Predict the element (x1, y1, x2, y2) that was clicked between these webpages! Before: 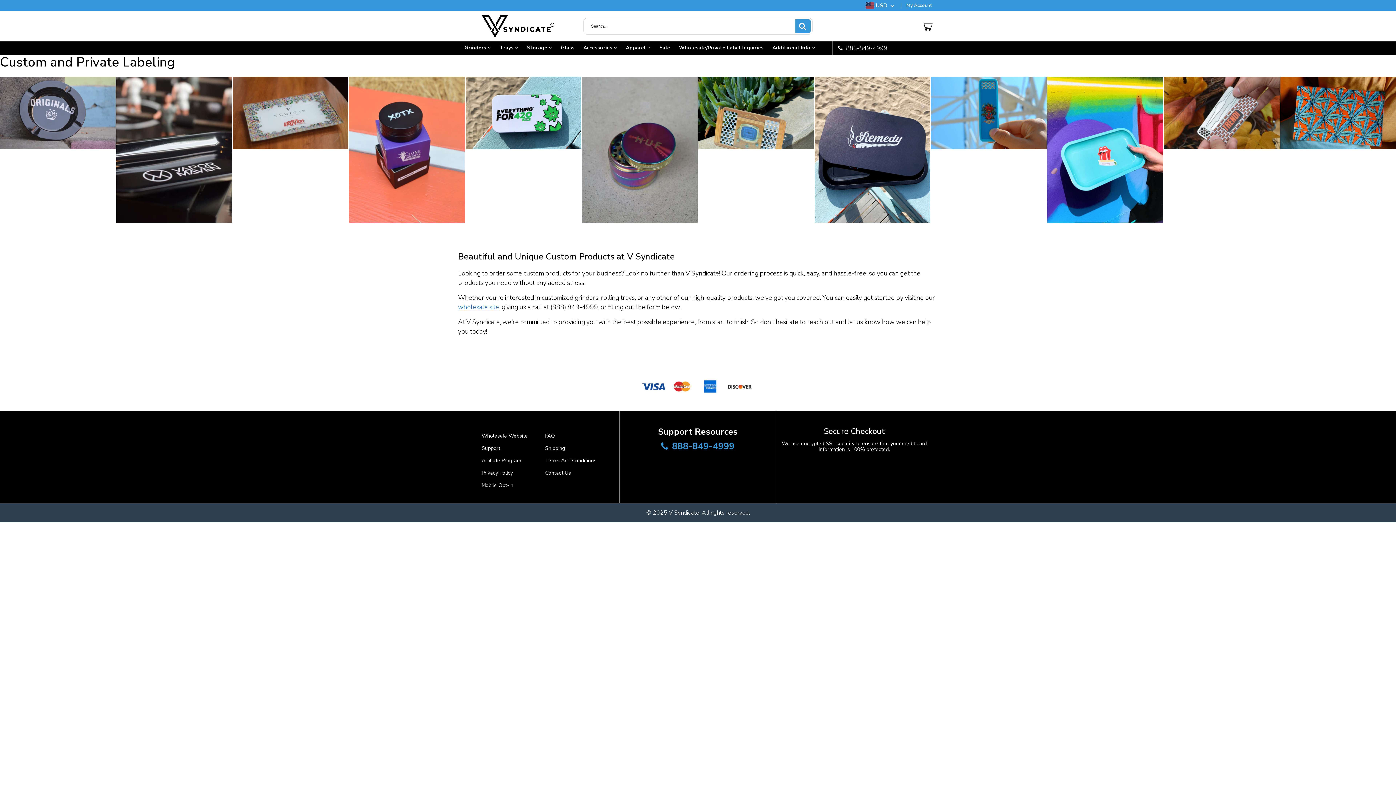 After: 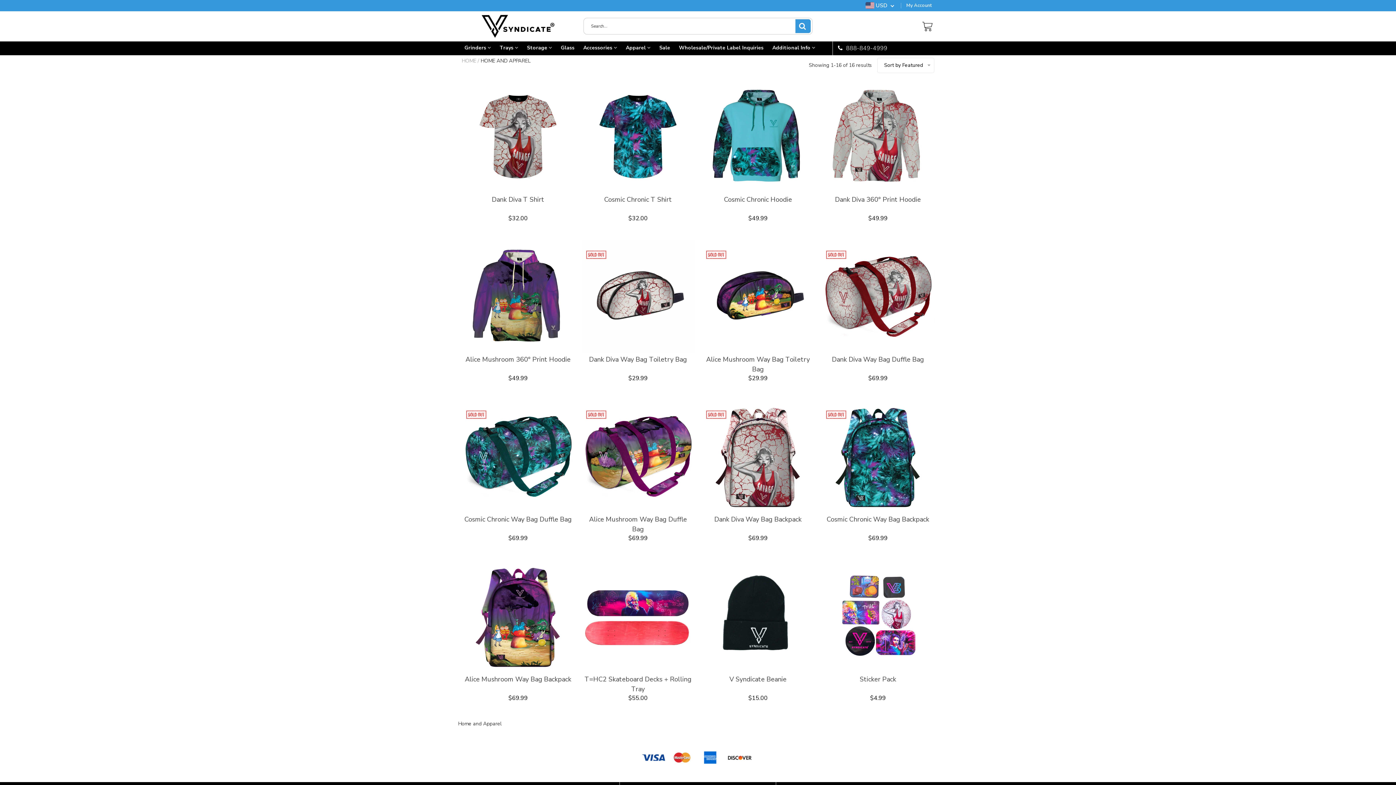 Action: label: Apparel  bbox: (626, 41, 650, 54)